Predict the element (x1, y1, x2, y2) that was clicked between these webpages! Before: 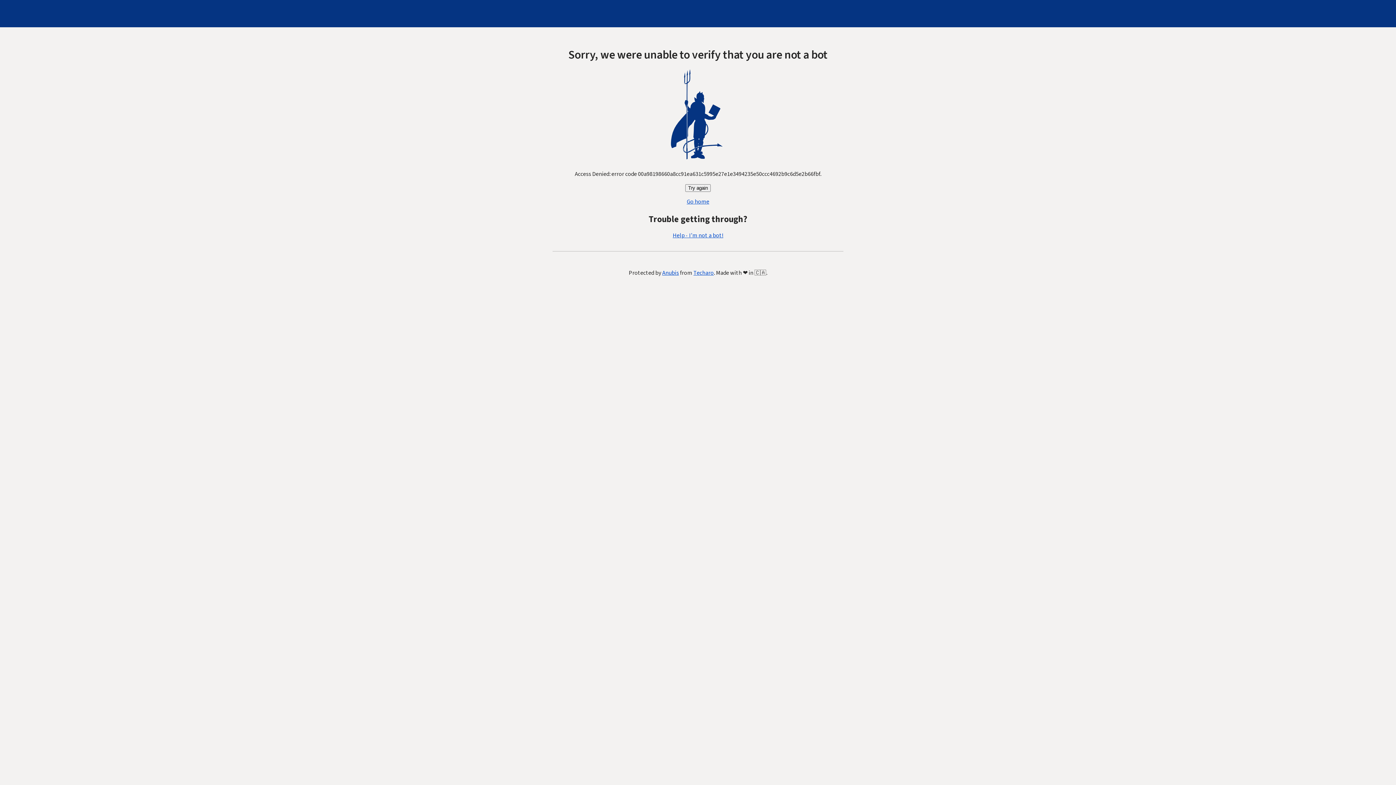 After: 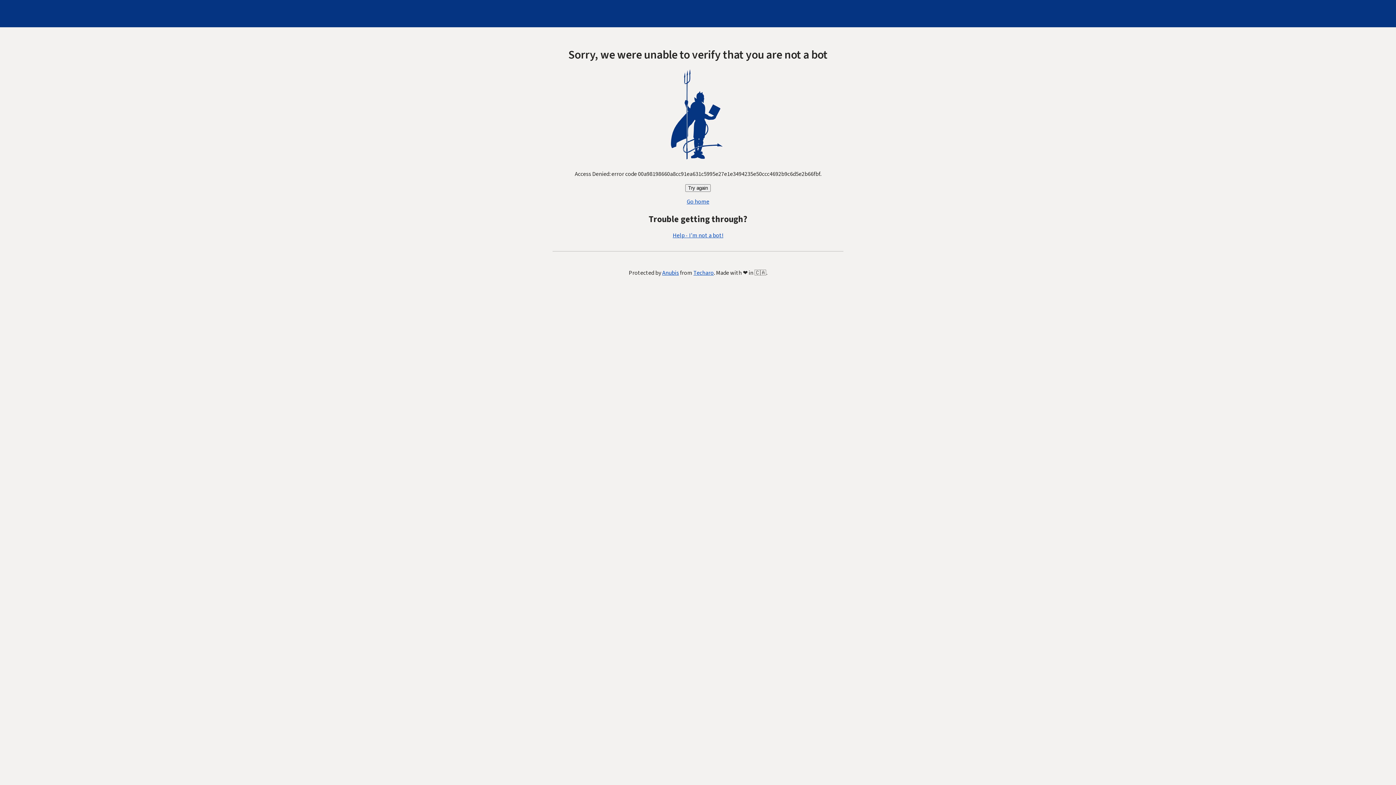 Action: label: Go home bbox: (686, 197, 709, 205)